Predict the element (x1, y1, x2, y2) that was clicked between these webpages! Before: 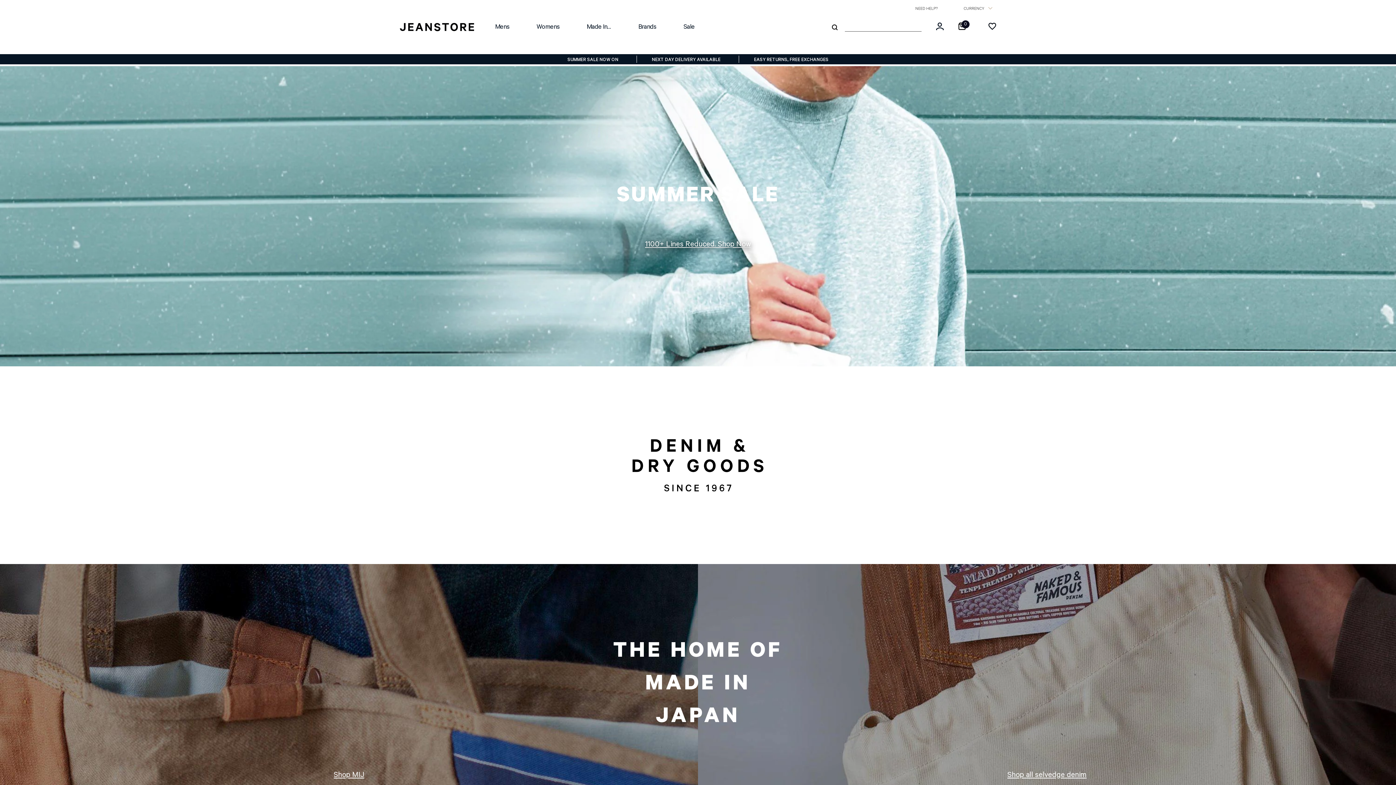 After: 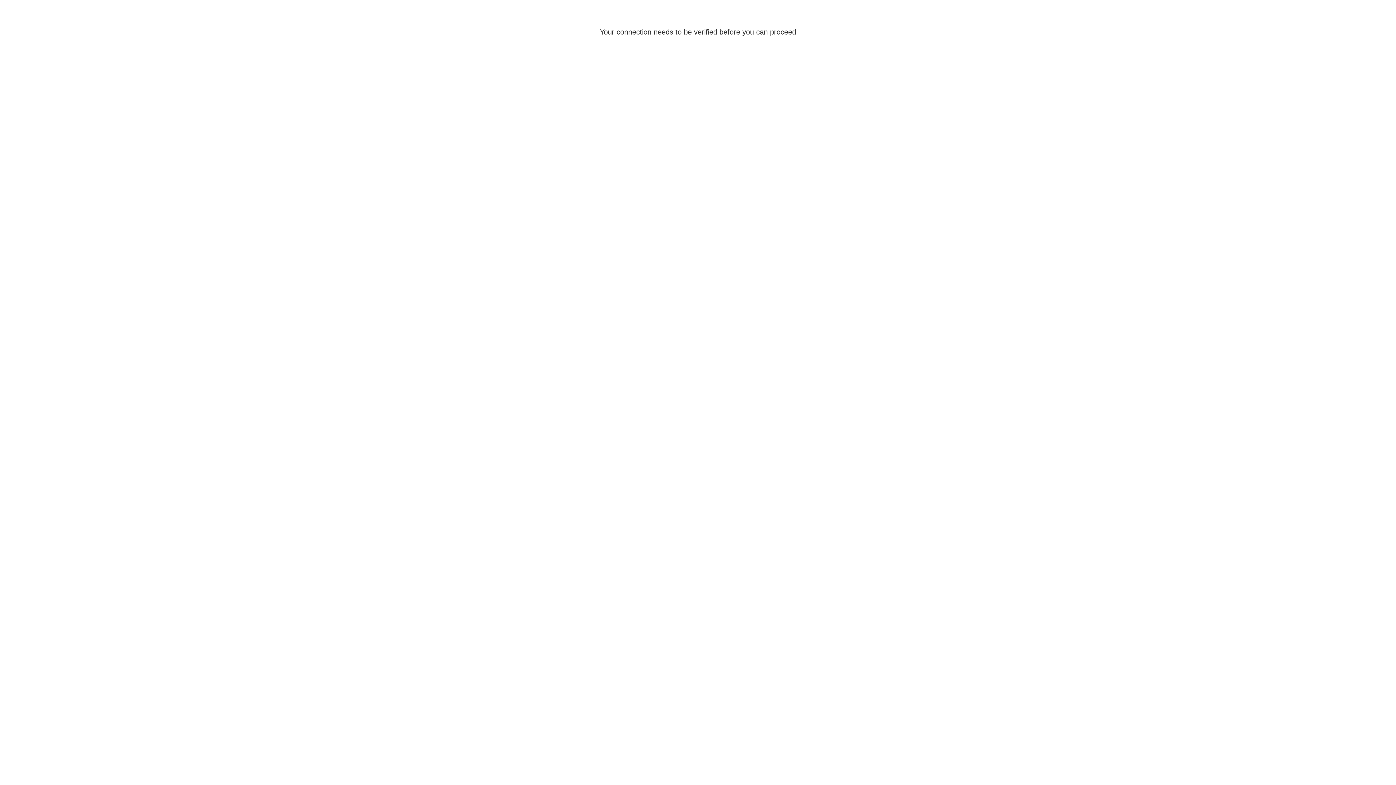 Action: bbox: (921, 22, 944, 31) label: Account